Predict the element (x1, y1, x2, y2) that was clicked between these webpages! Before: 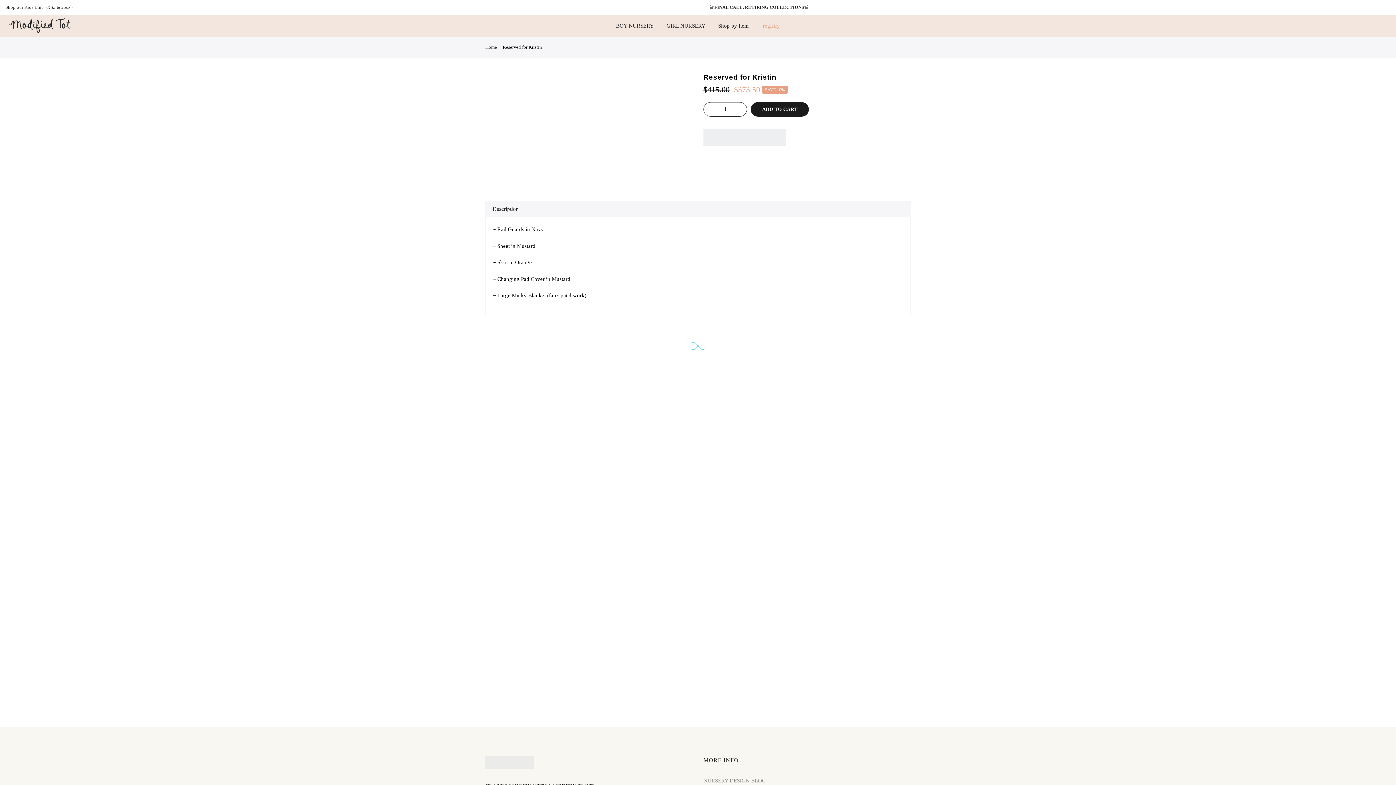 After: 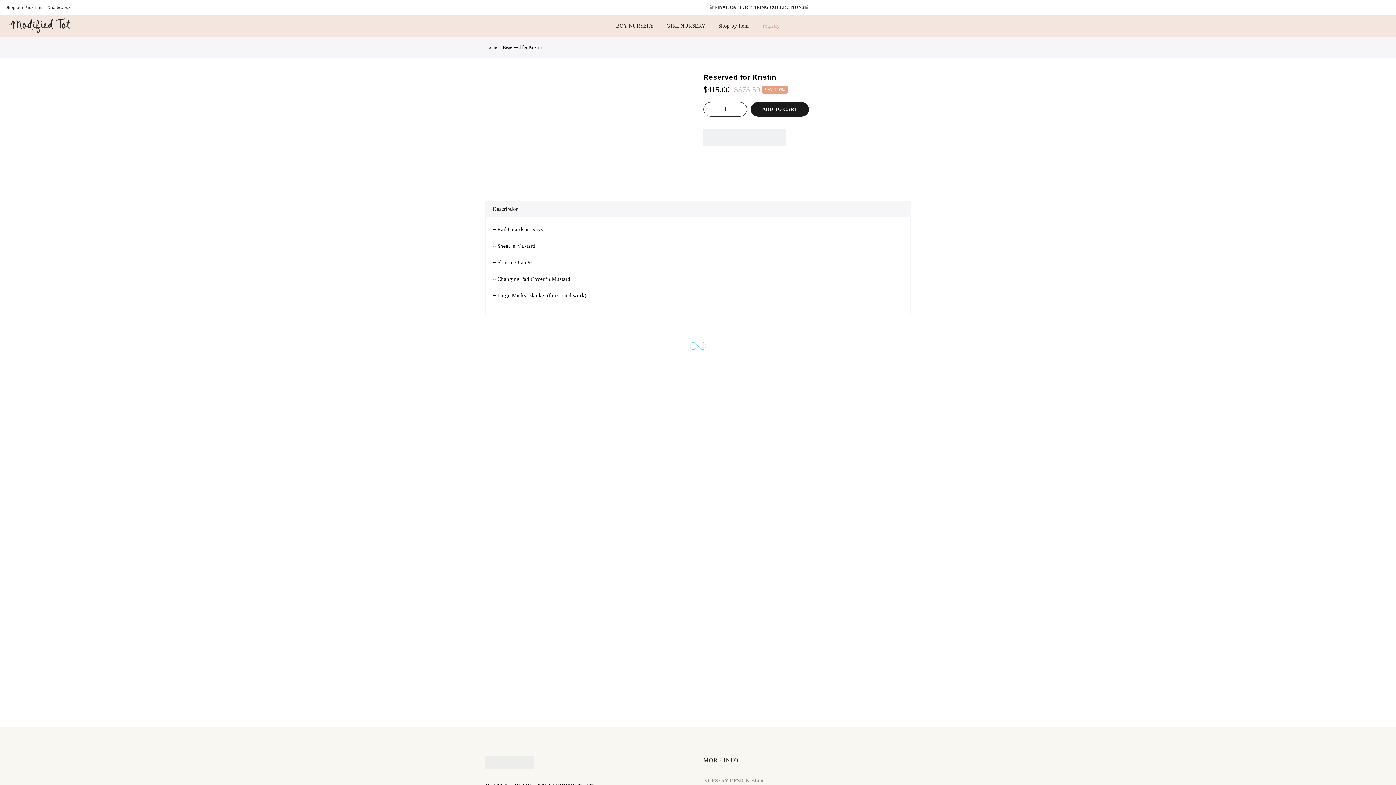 Action: bbox: (736, 102, 746, 117)